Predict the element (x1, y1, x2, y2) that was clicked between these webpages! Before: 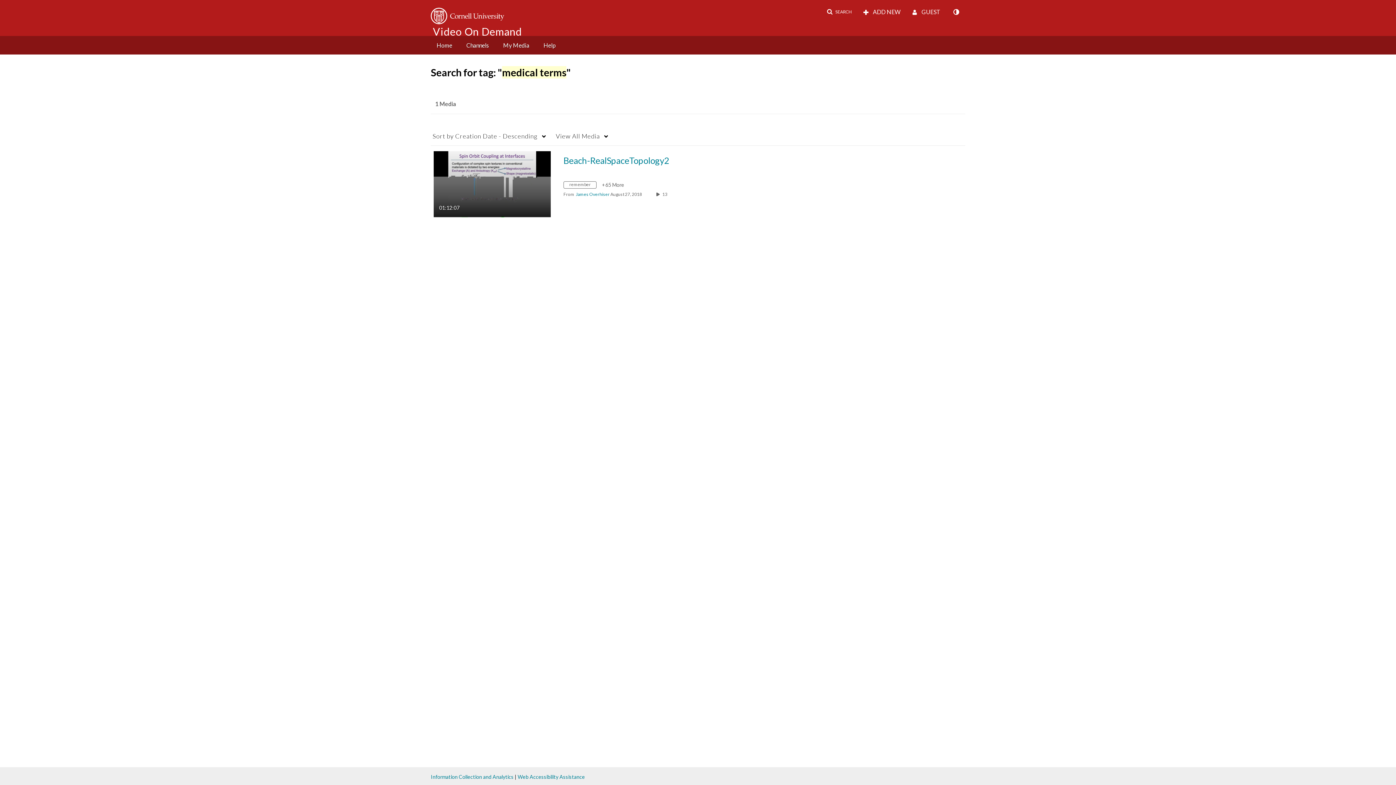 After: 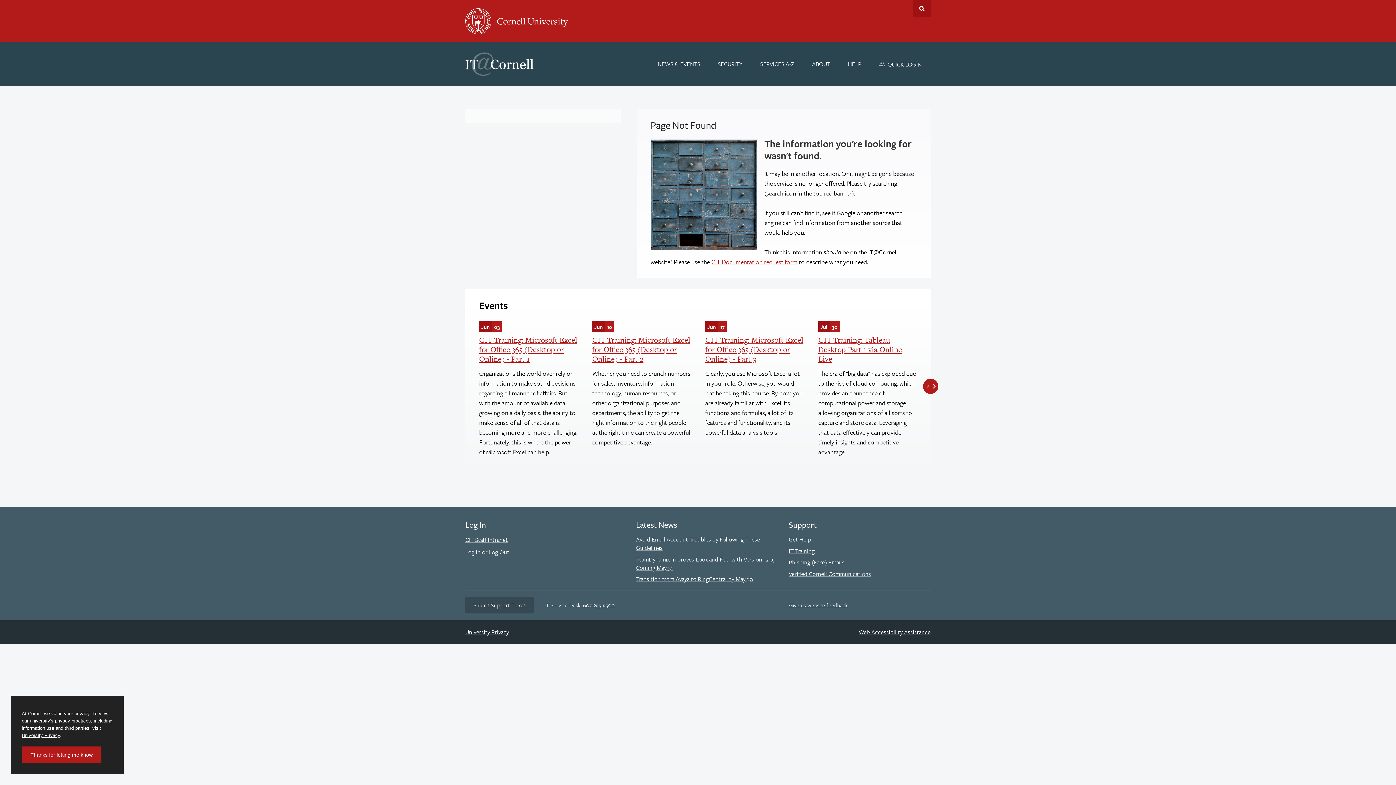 Action: bbox: (430, 774, 513, 780) label: Information Collection and Analytics